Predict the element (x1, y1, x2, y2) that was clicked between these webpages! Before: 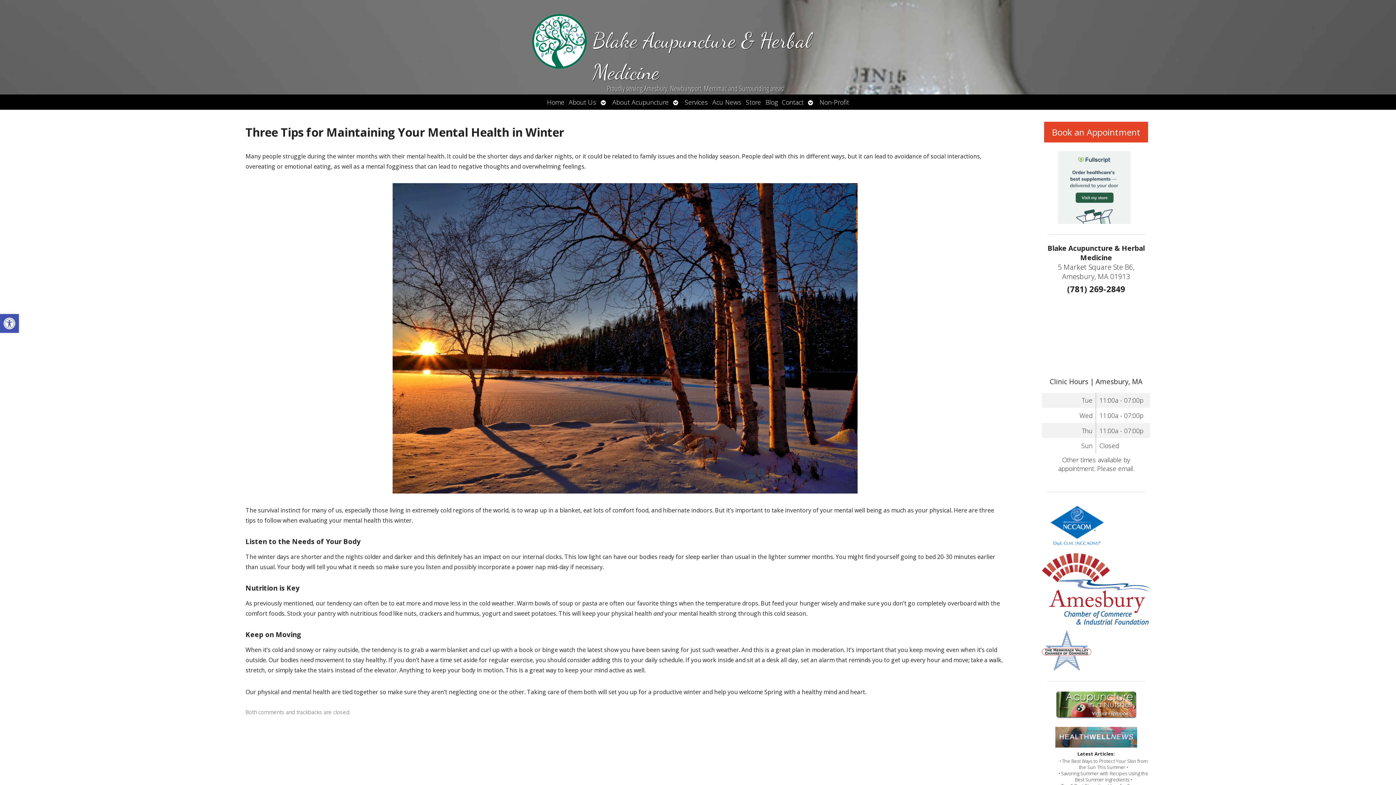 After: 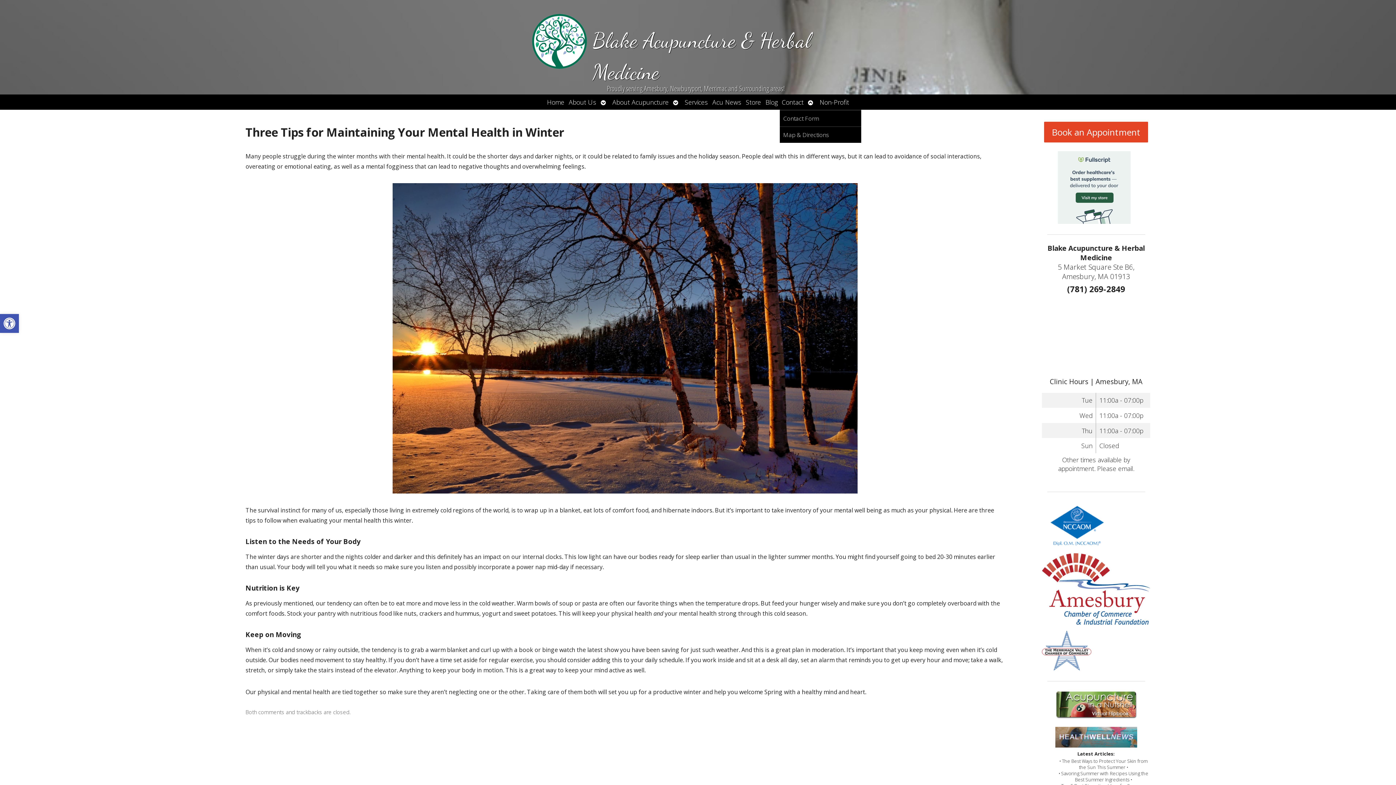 Action: label: Open submenu bbox: (806, 94, 817, 109)